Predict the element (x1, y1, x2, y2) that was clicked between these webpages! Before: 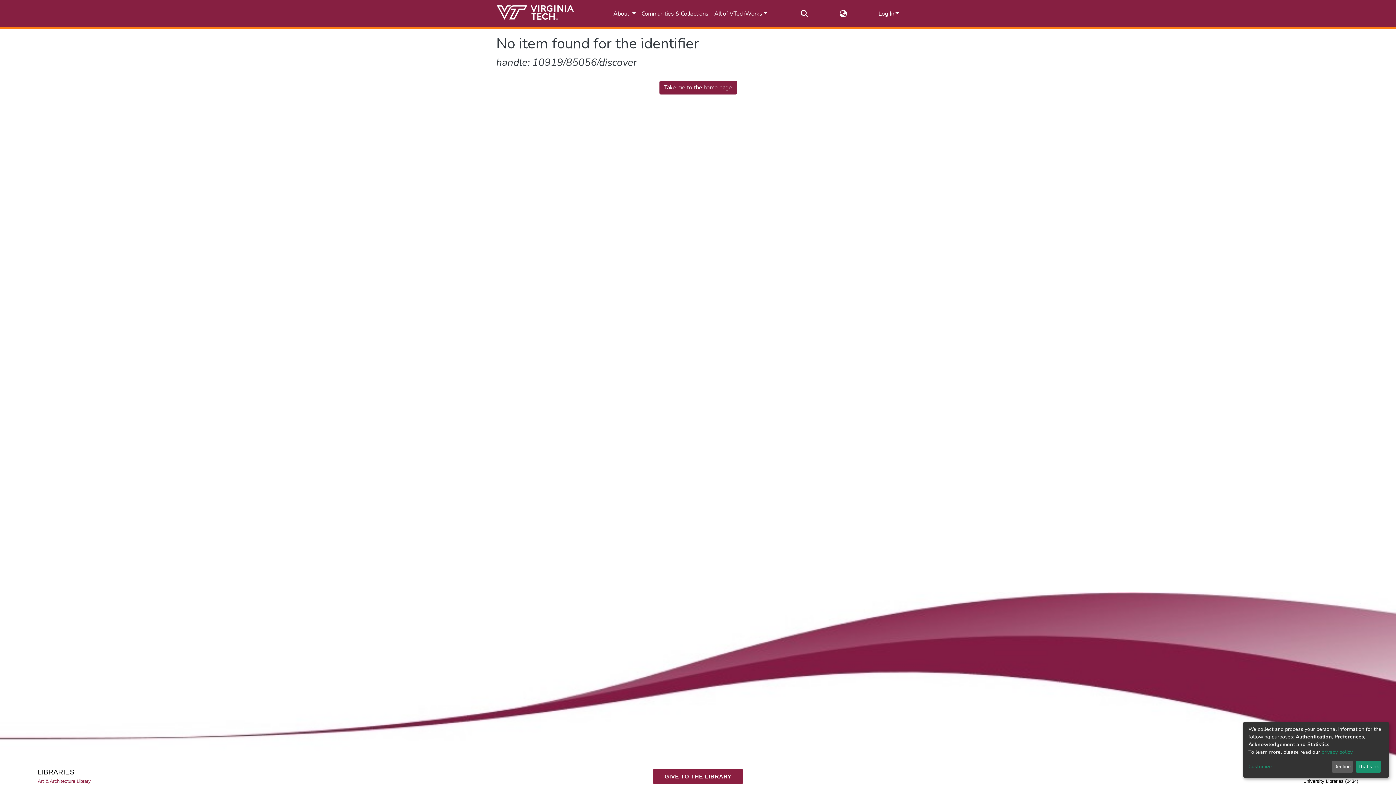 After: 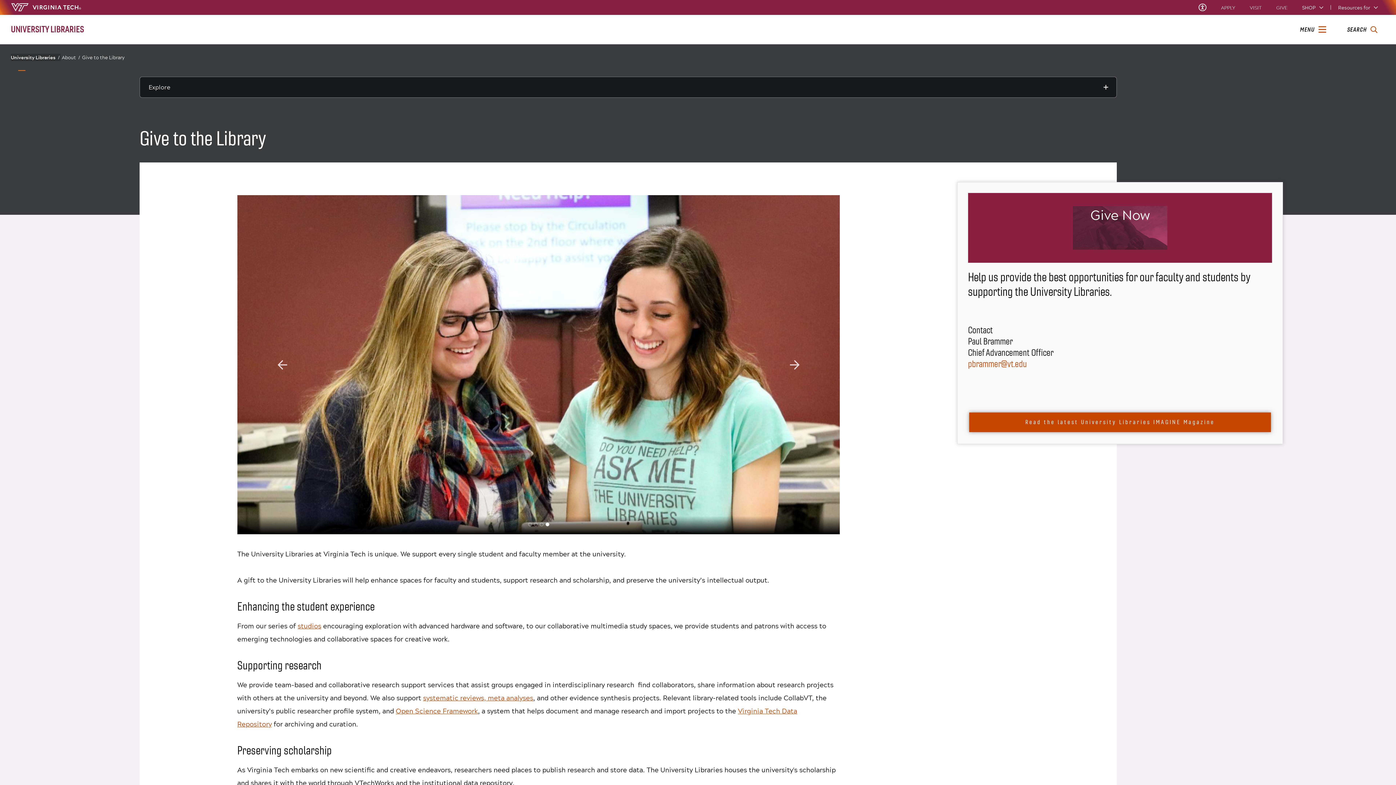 Action: bbox: (652, 768, 743, 796) label: GIVE TO THE LIBRARY